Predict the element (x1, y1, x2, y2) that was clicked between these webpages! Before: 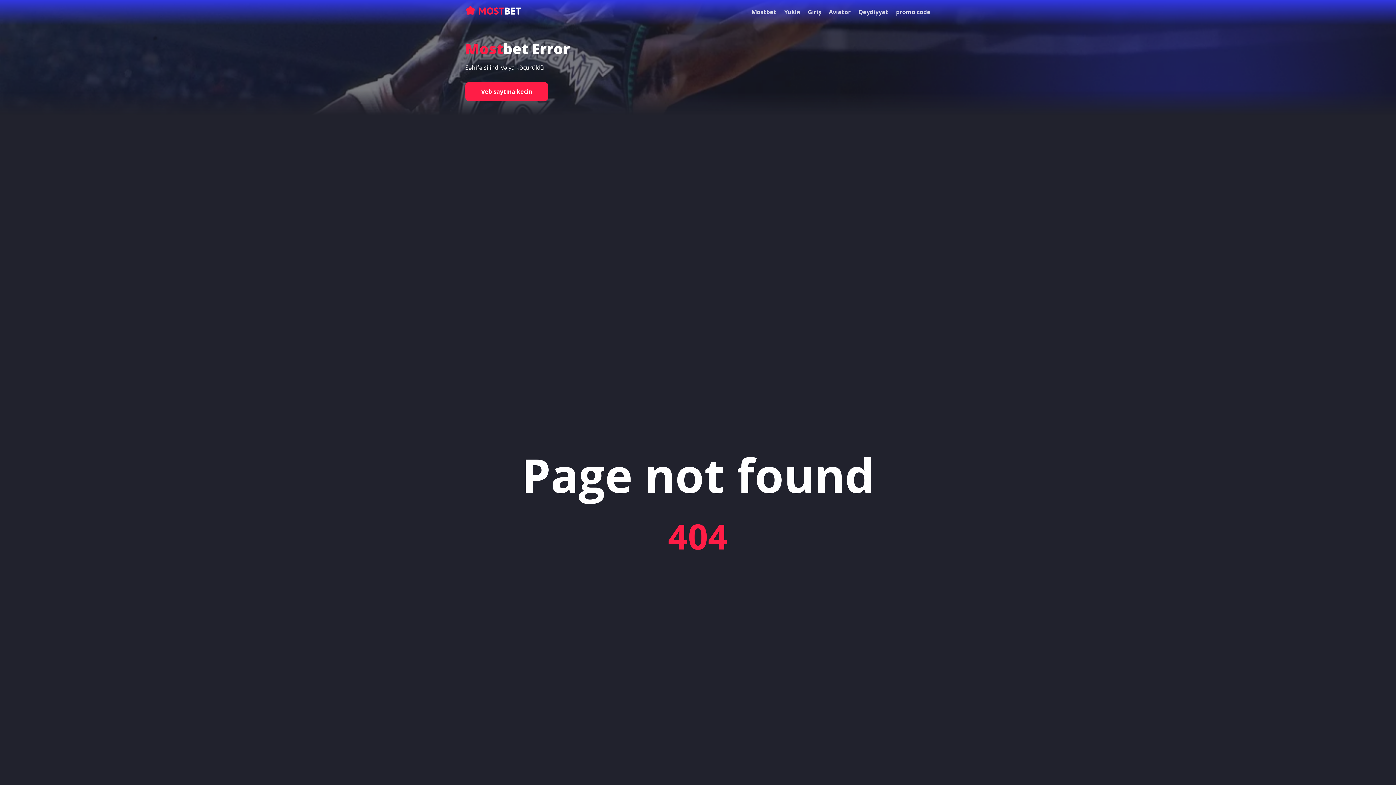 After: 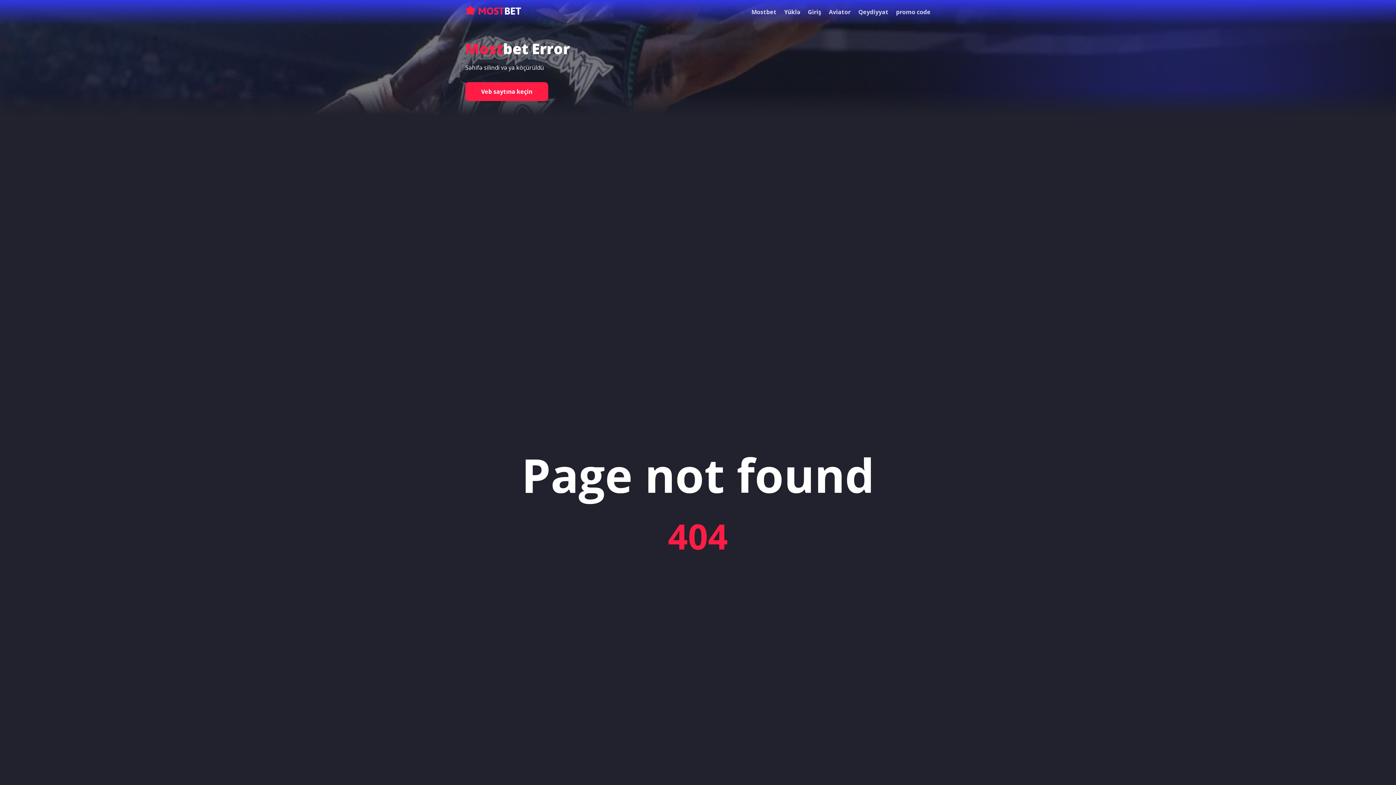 Action: label: promo code bbox: (896, 7, 930, 15)